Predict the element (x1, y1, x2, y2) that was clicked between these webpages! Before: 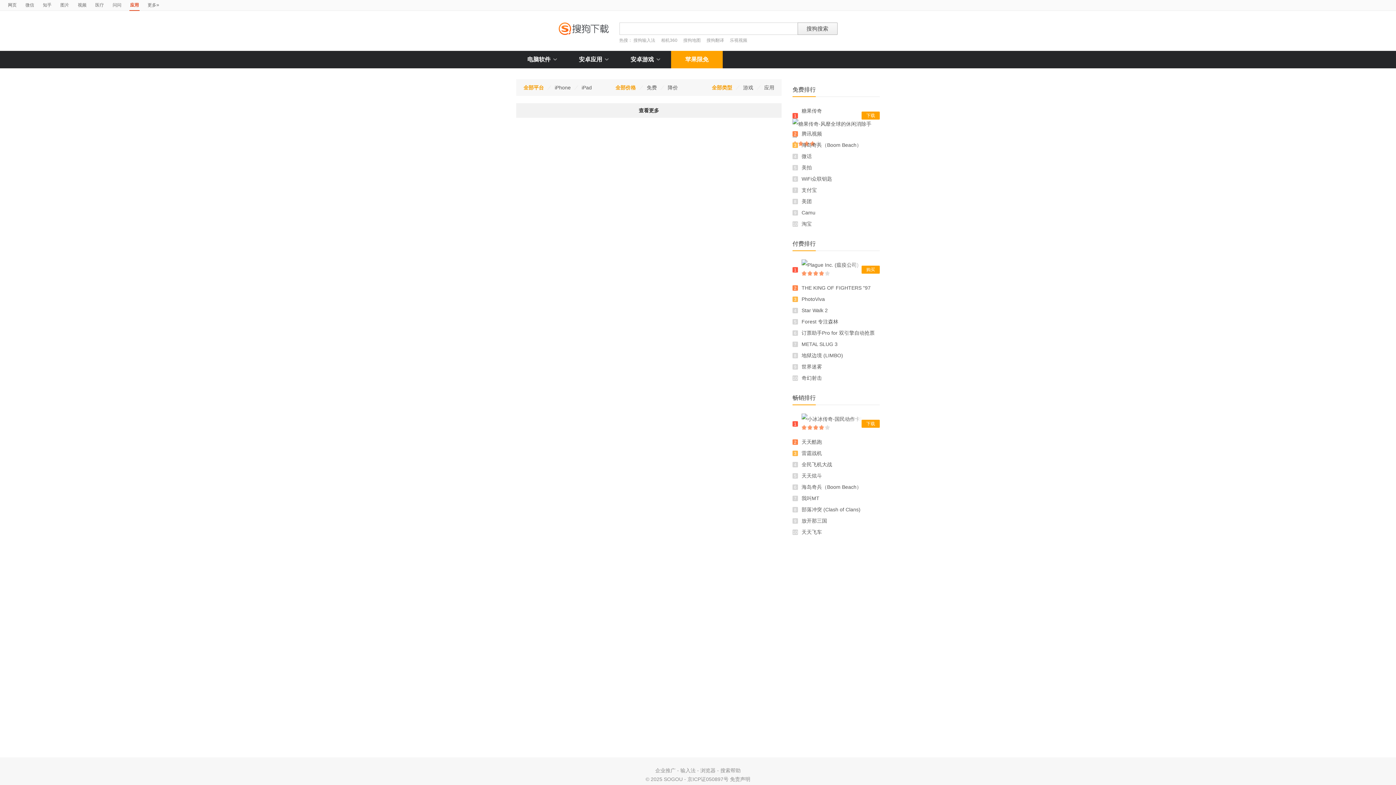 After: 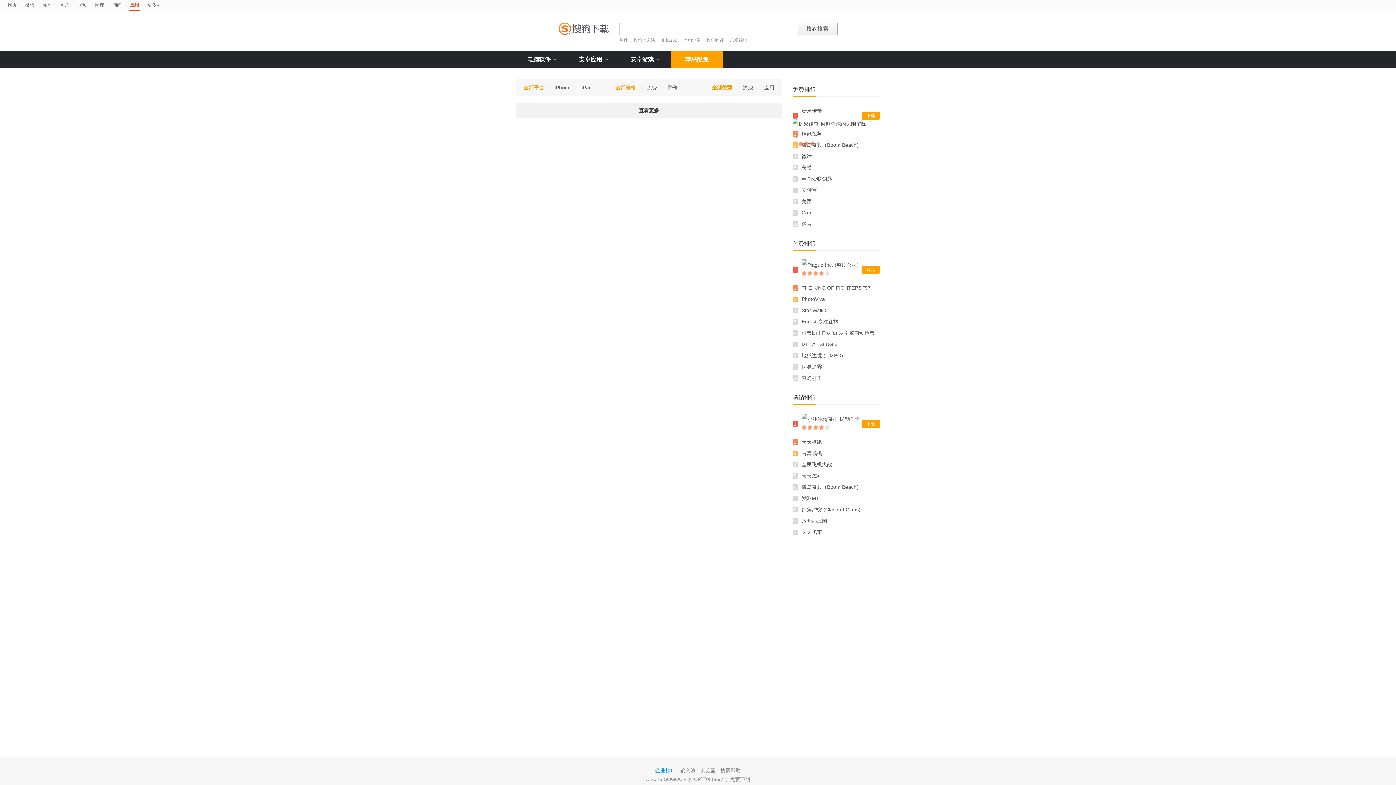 Action: label: 企业推广 bbox: (655, 768, 675, 773)